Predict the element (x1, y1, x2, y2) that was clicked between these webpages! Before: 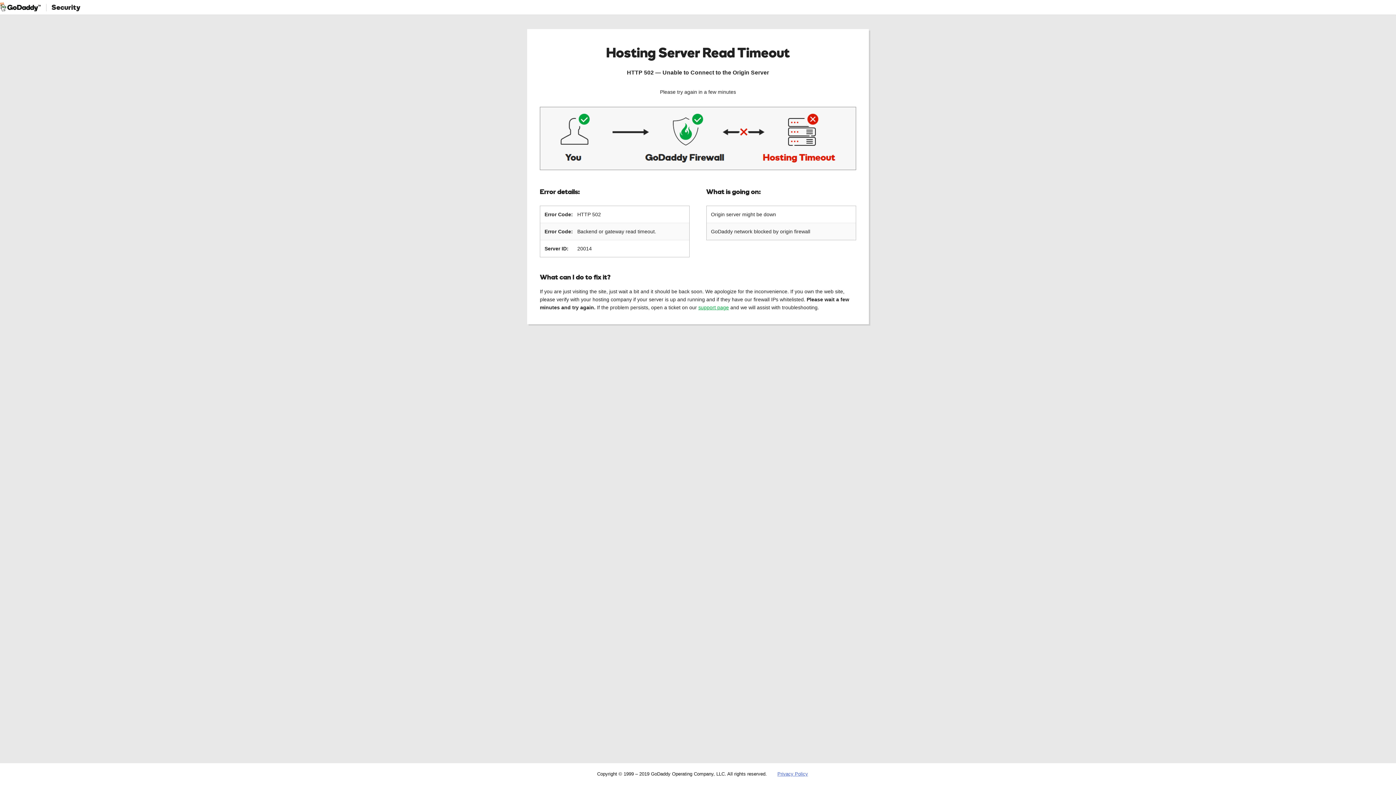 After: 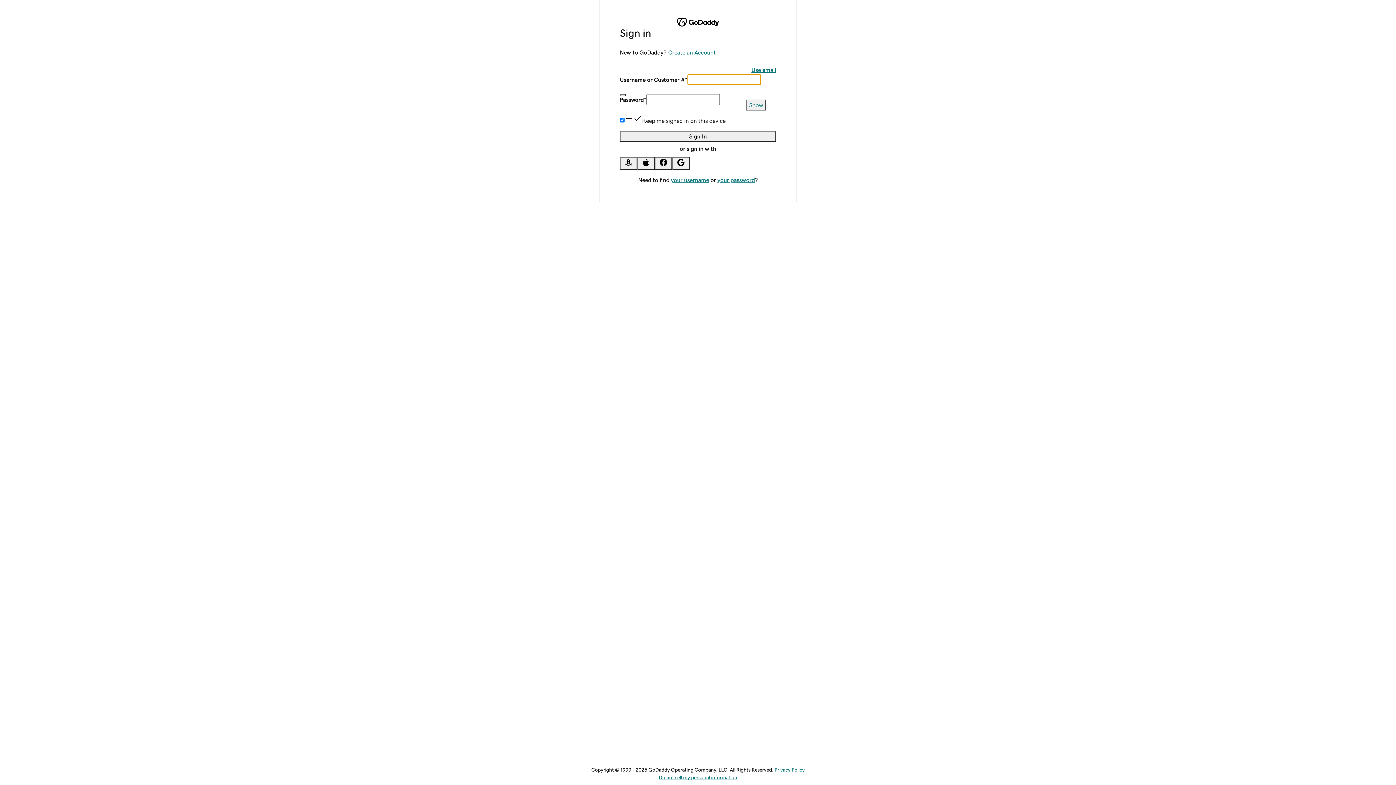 Action: bbox: (698, 304, 729, 310) label: support page